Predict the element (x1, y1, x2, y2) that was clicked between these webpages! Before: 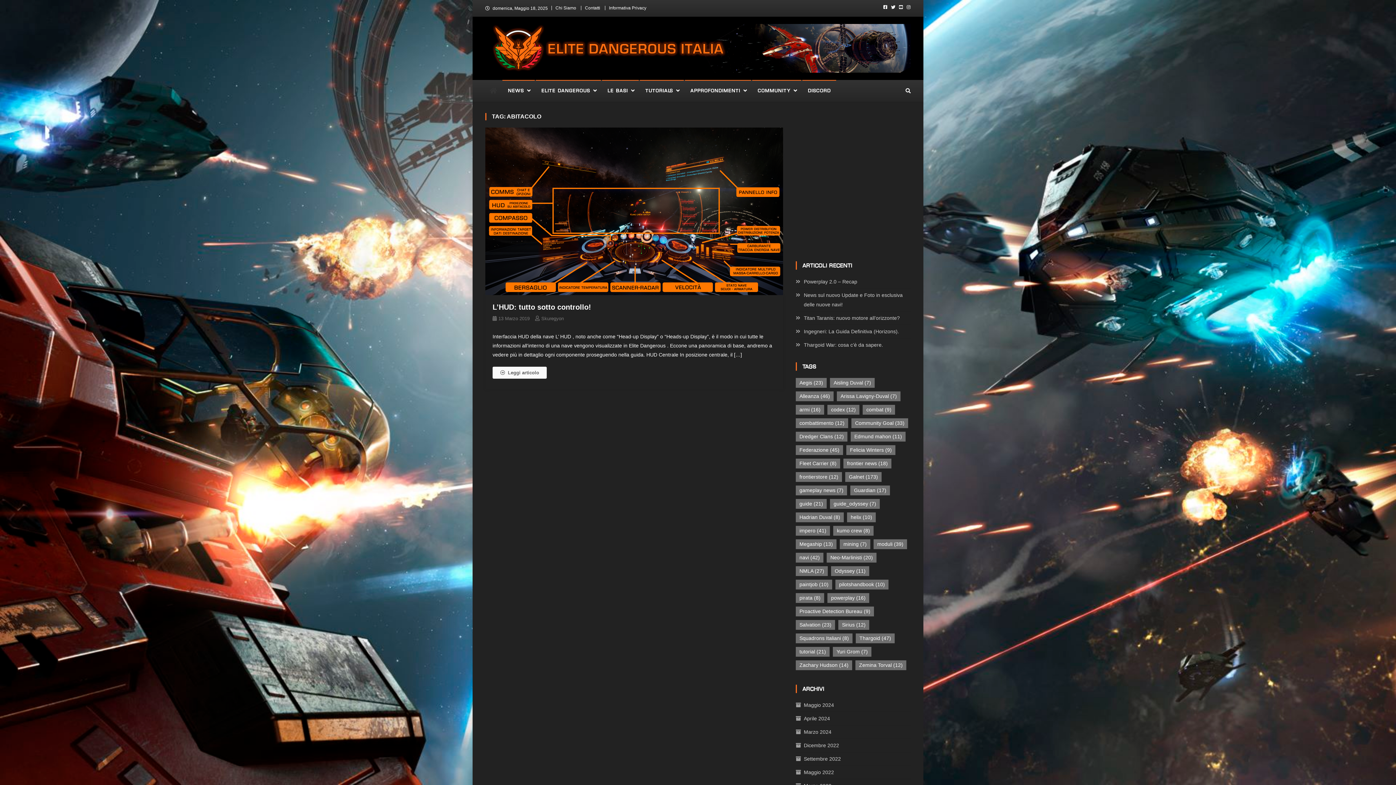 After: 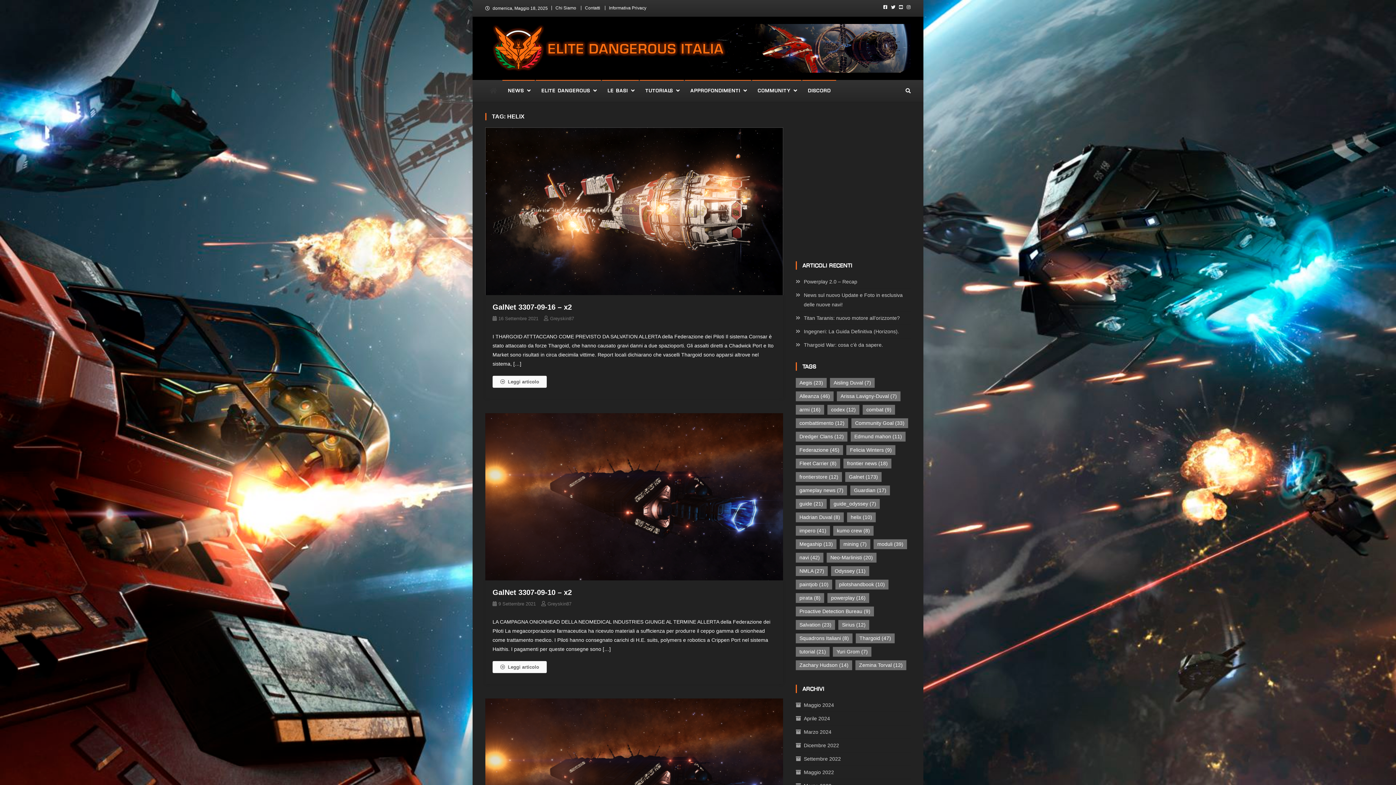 Action: bbox: (847, 512, 876, 522) label: helix (10 elementi)